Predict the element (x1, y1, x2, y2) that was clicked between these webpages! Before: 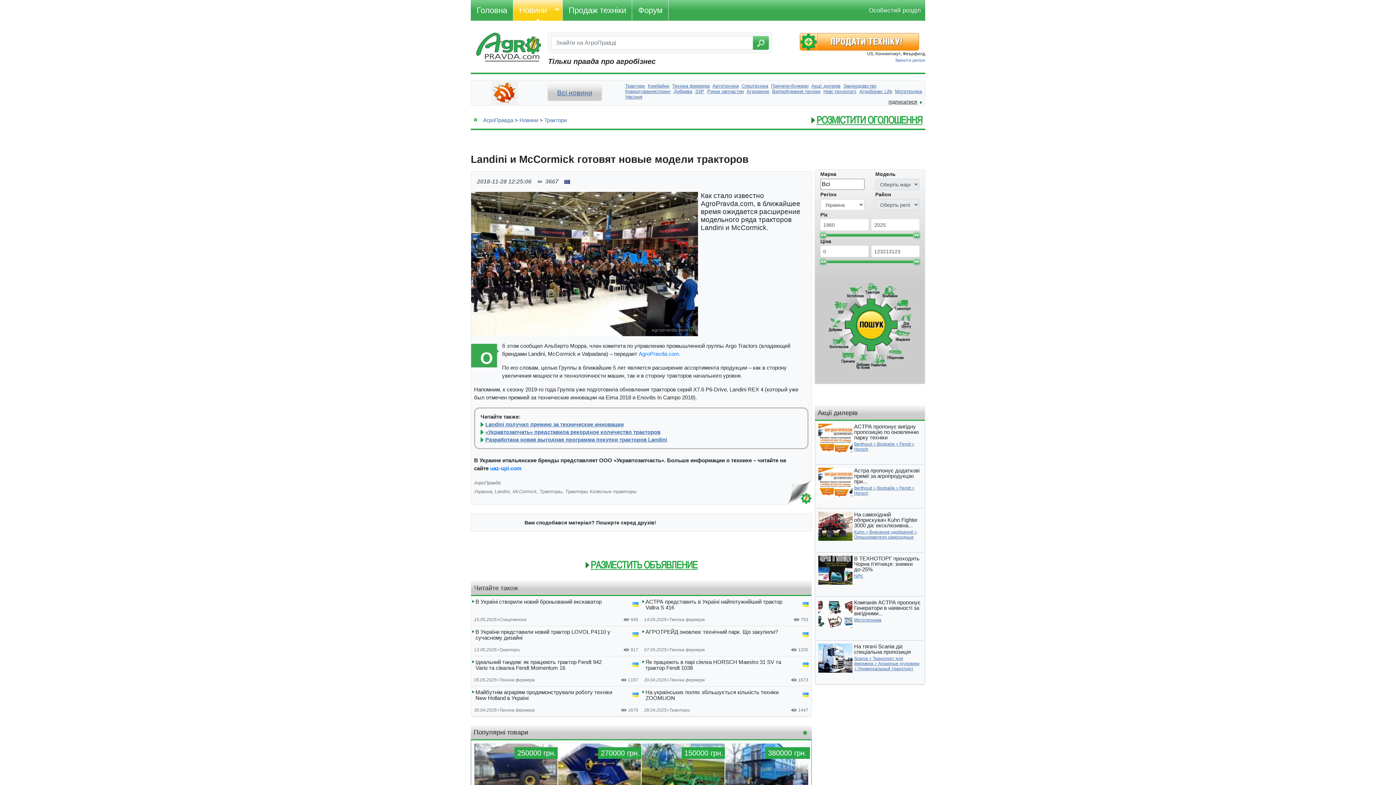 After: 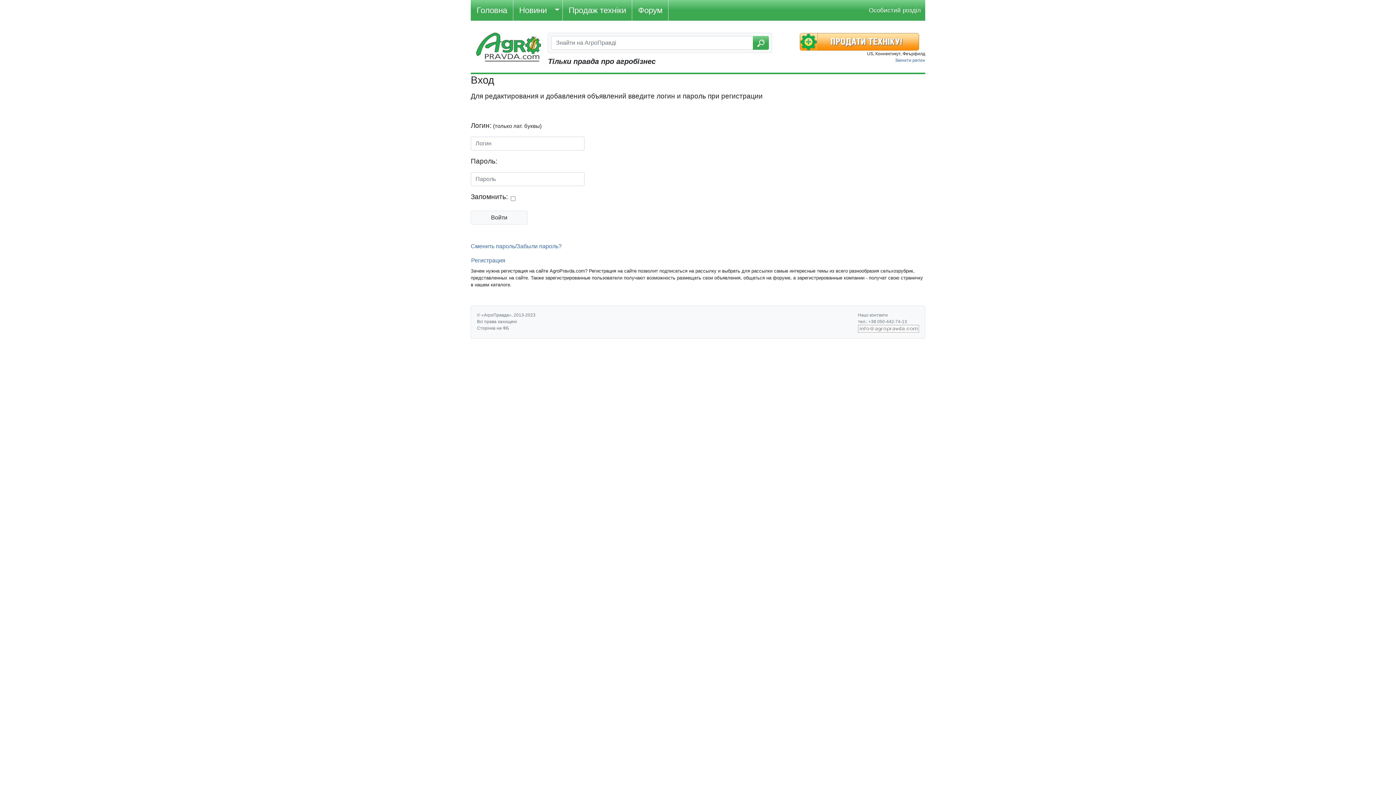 Action: label: Особистий розділ bbox: (869, 2, 922, 17)